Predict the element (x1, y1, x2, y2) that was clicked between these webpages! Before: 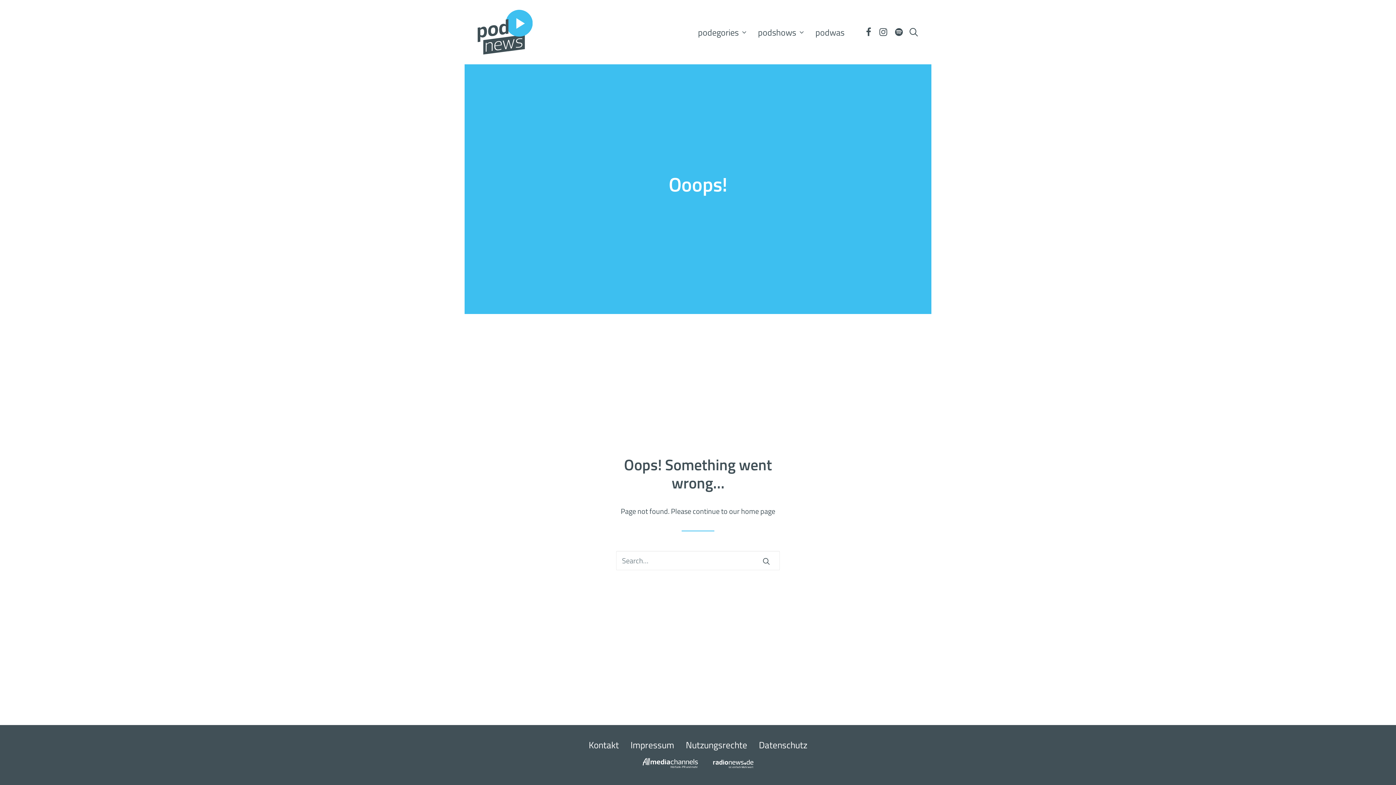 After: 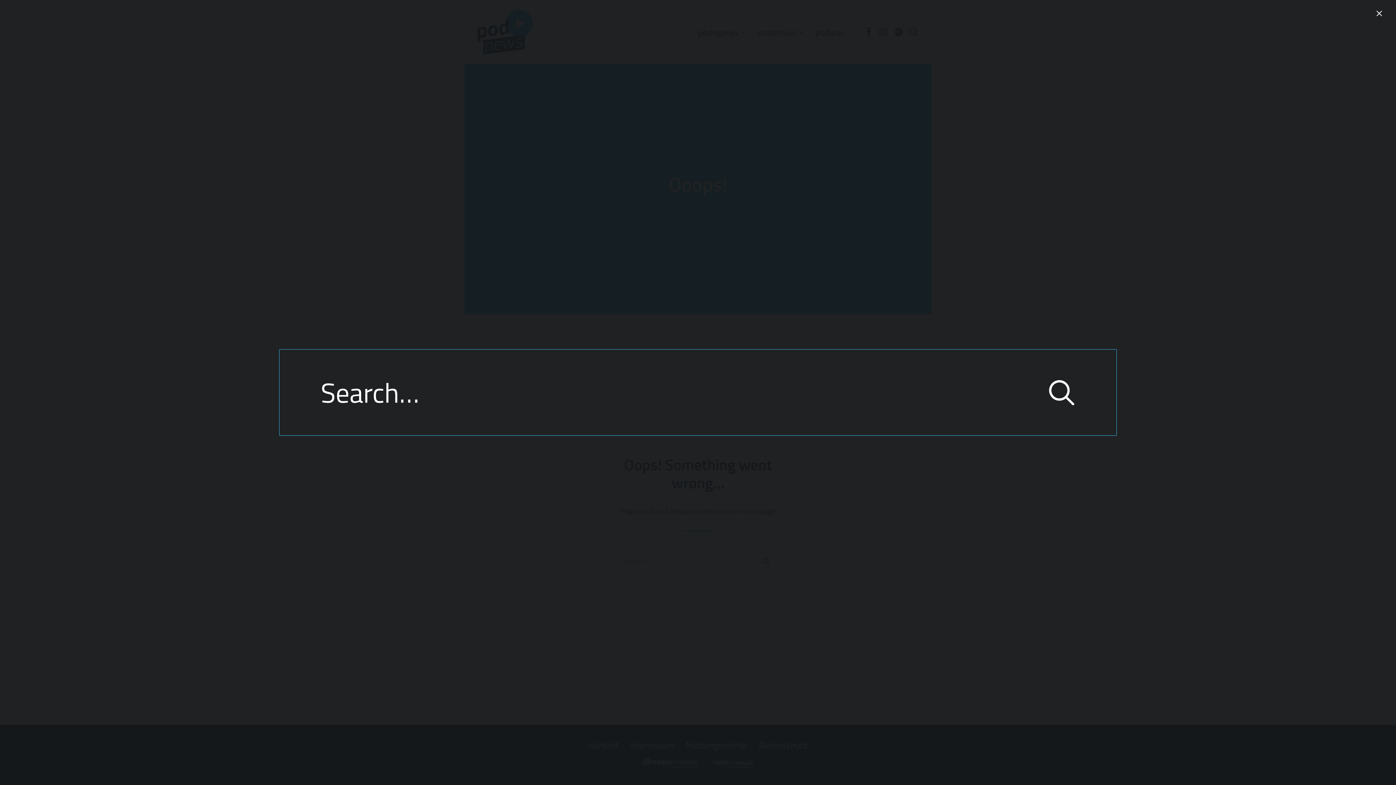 Action: bbox: (906, 0, 918, 64)